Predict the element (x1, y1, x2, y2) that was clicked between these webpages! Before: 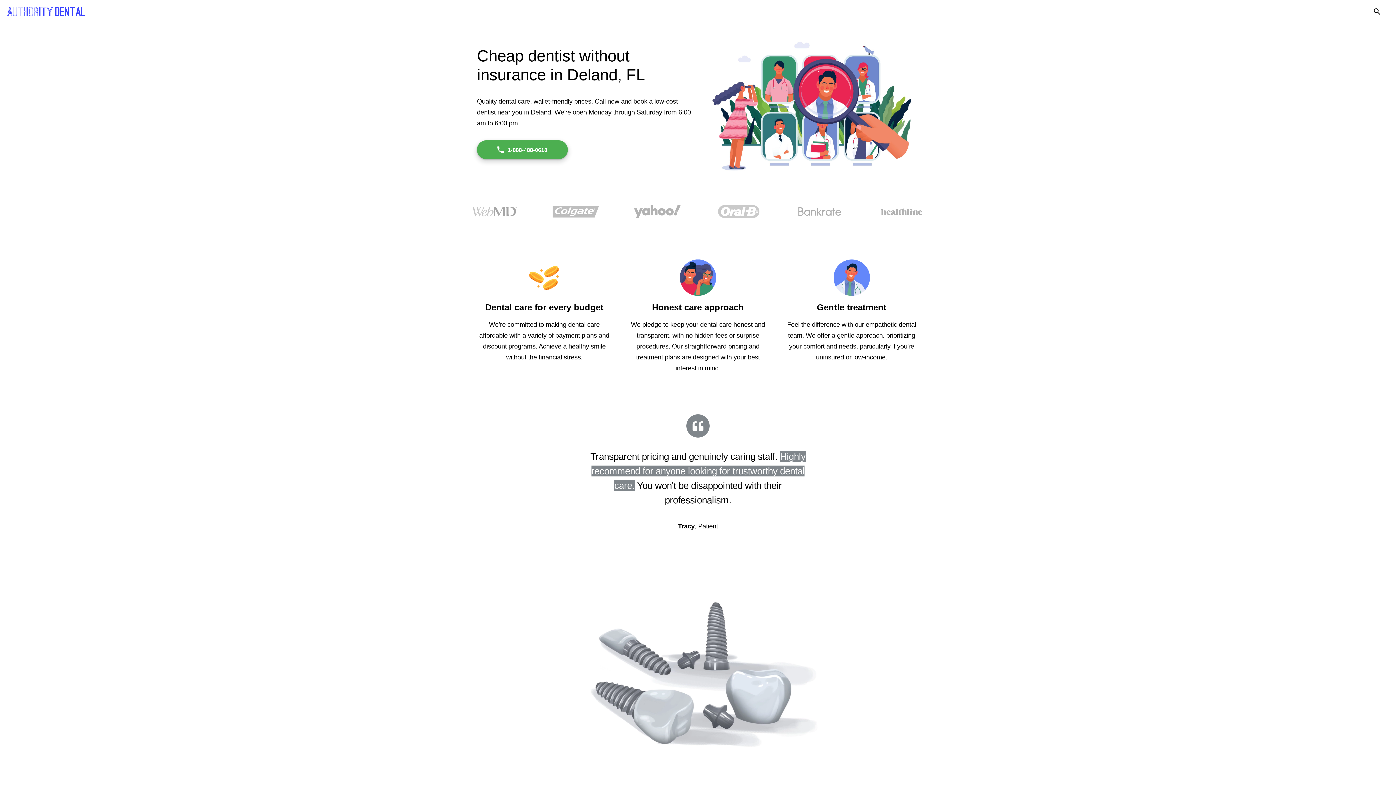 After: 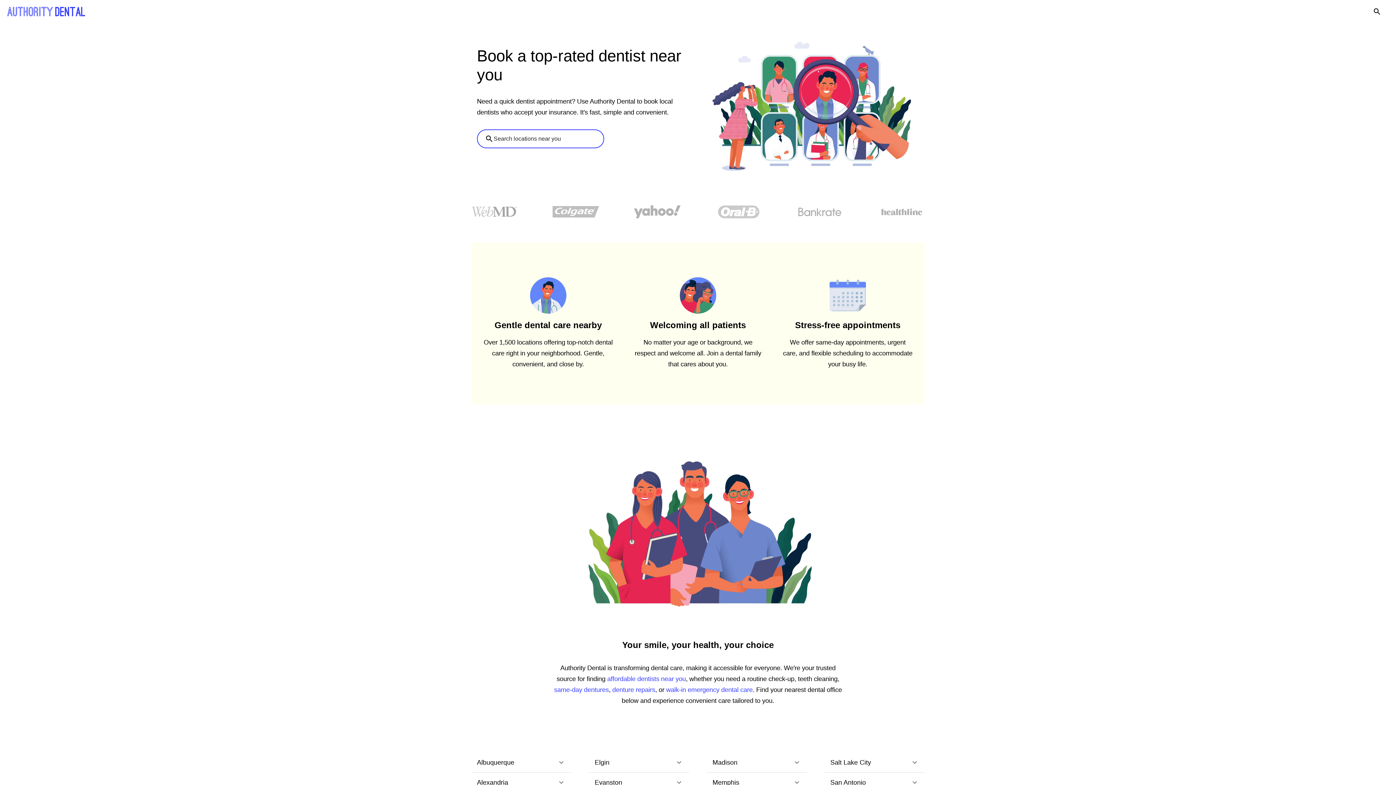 Action: bbox: (7, 0, 85, 23)